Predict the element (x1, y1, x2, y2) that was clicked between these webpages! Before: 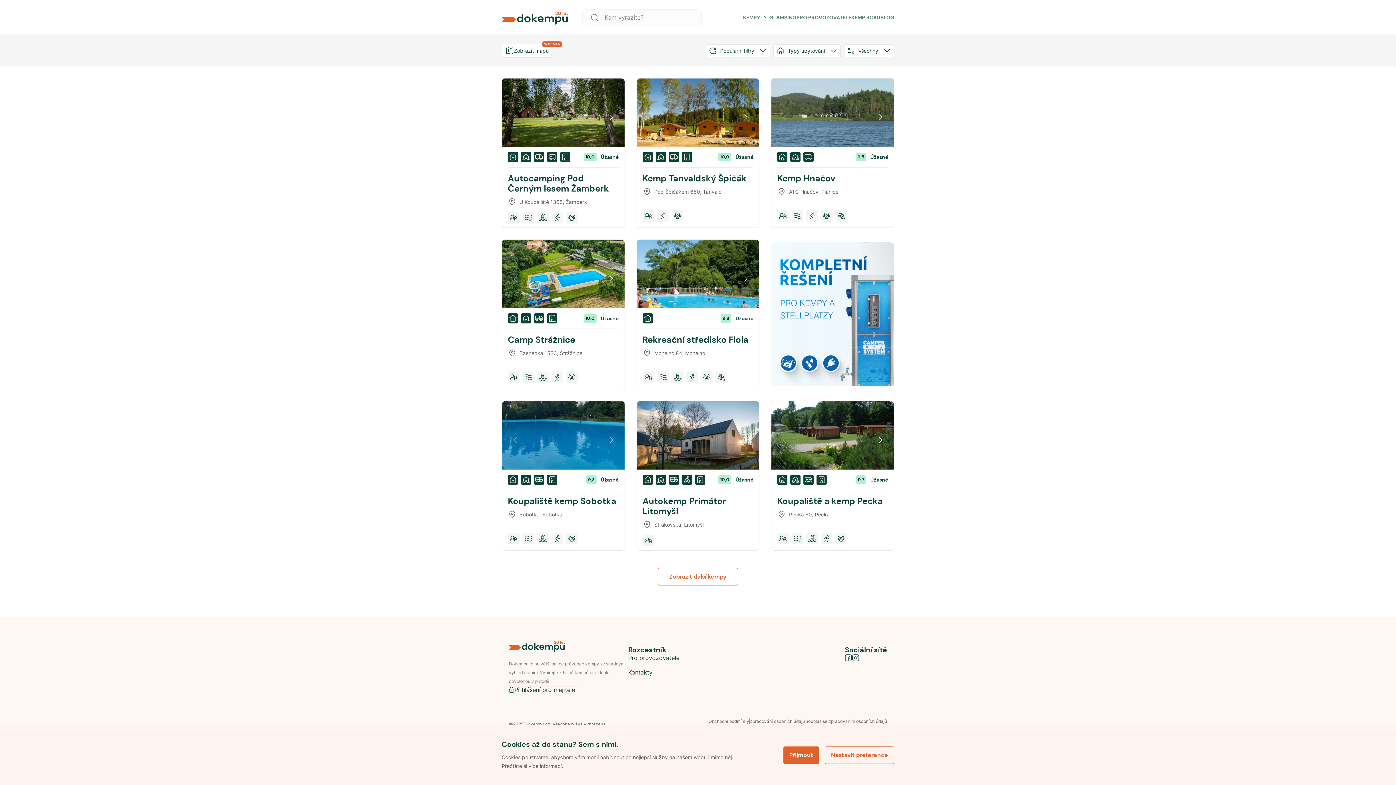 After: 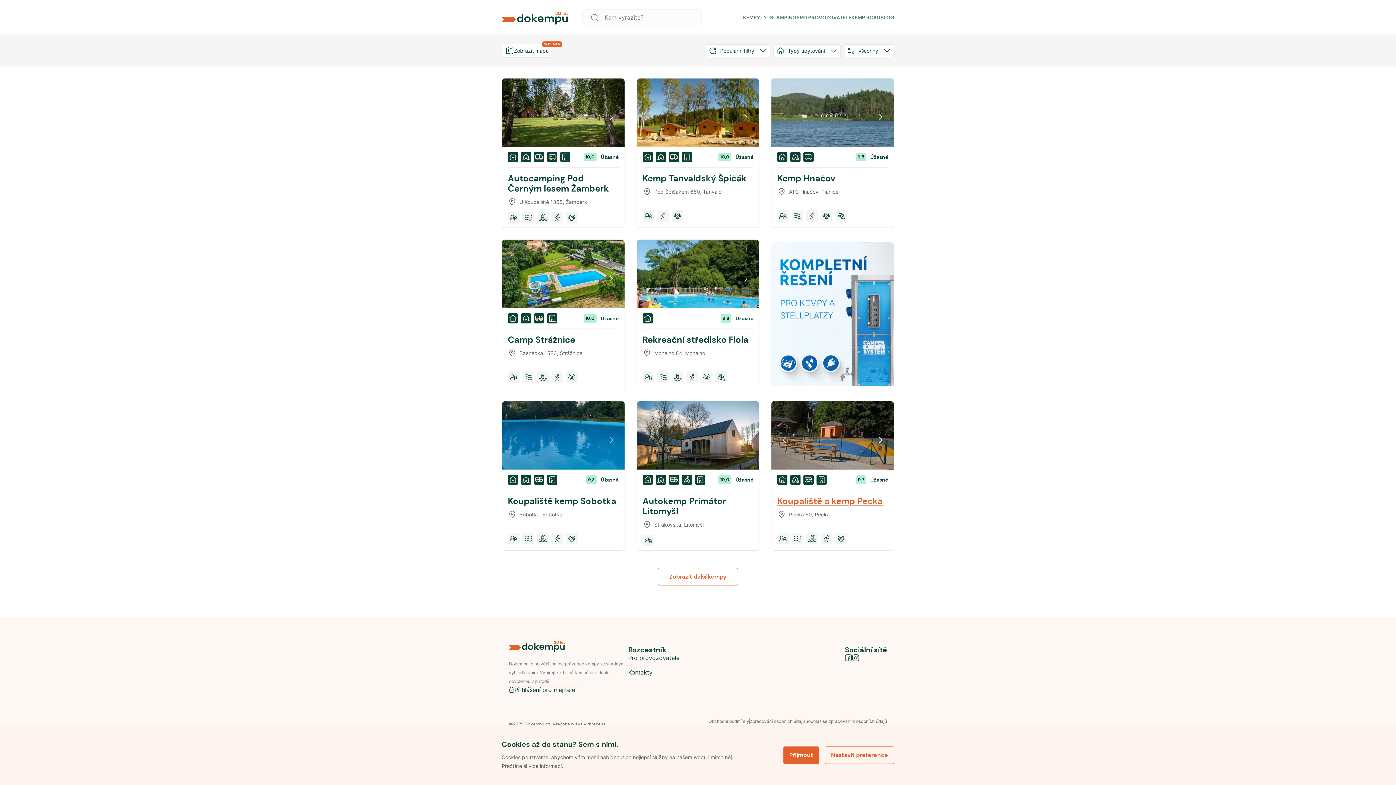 Action: bbox: (874, 435, 887, 445)